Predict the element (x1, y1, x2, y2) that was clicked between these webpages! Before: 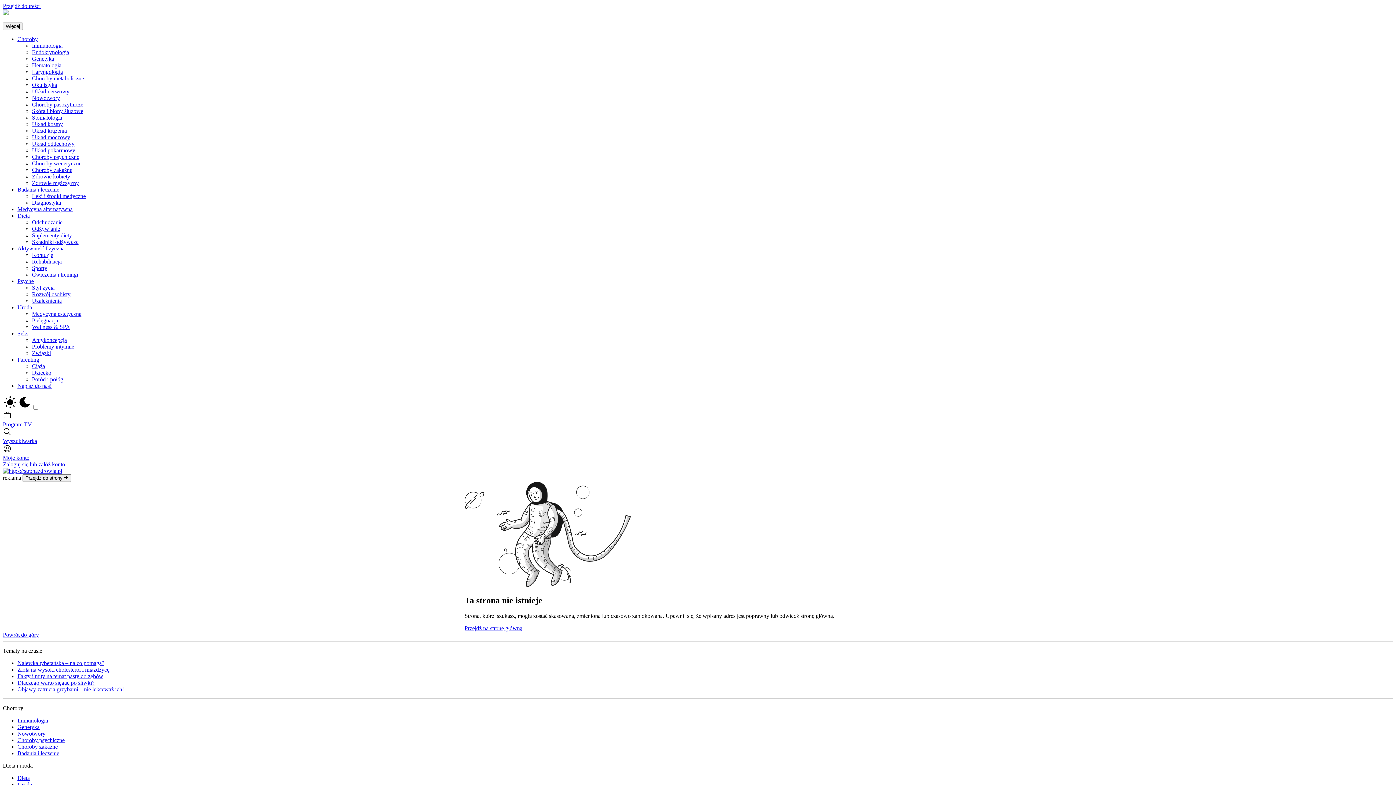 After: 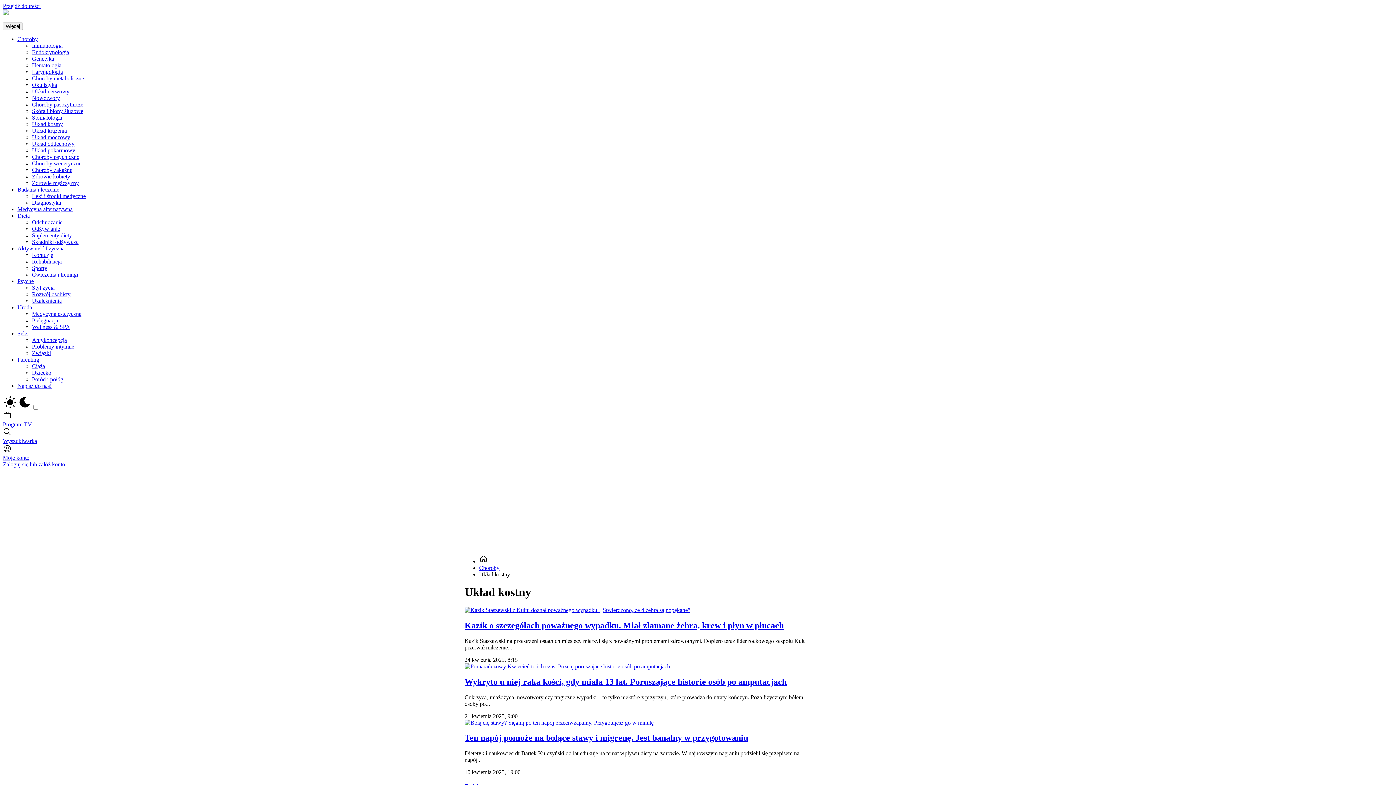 Action: bbox: (32, 121, 62, 127) label: Układ kostny